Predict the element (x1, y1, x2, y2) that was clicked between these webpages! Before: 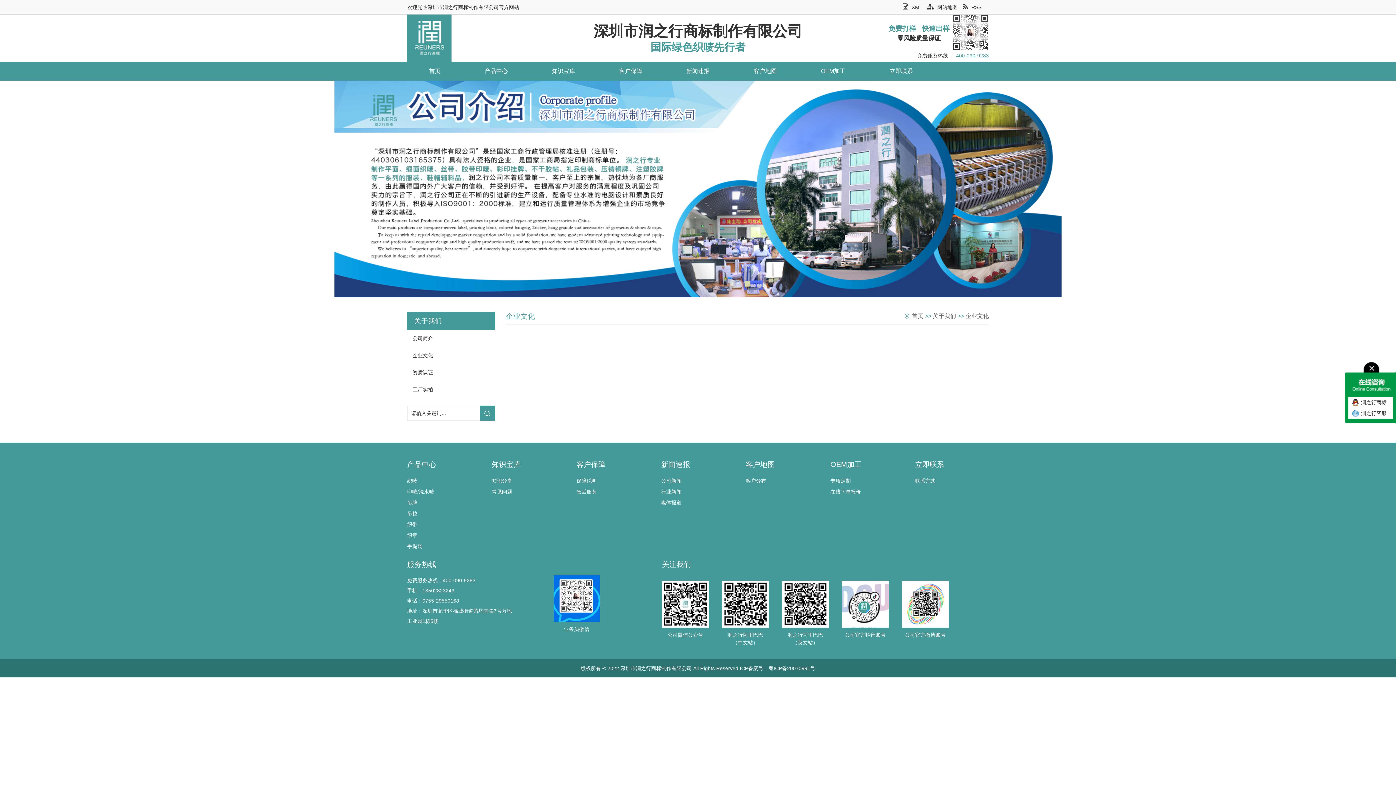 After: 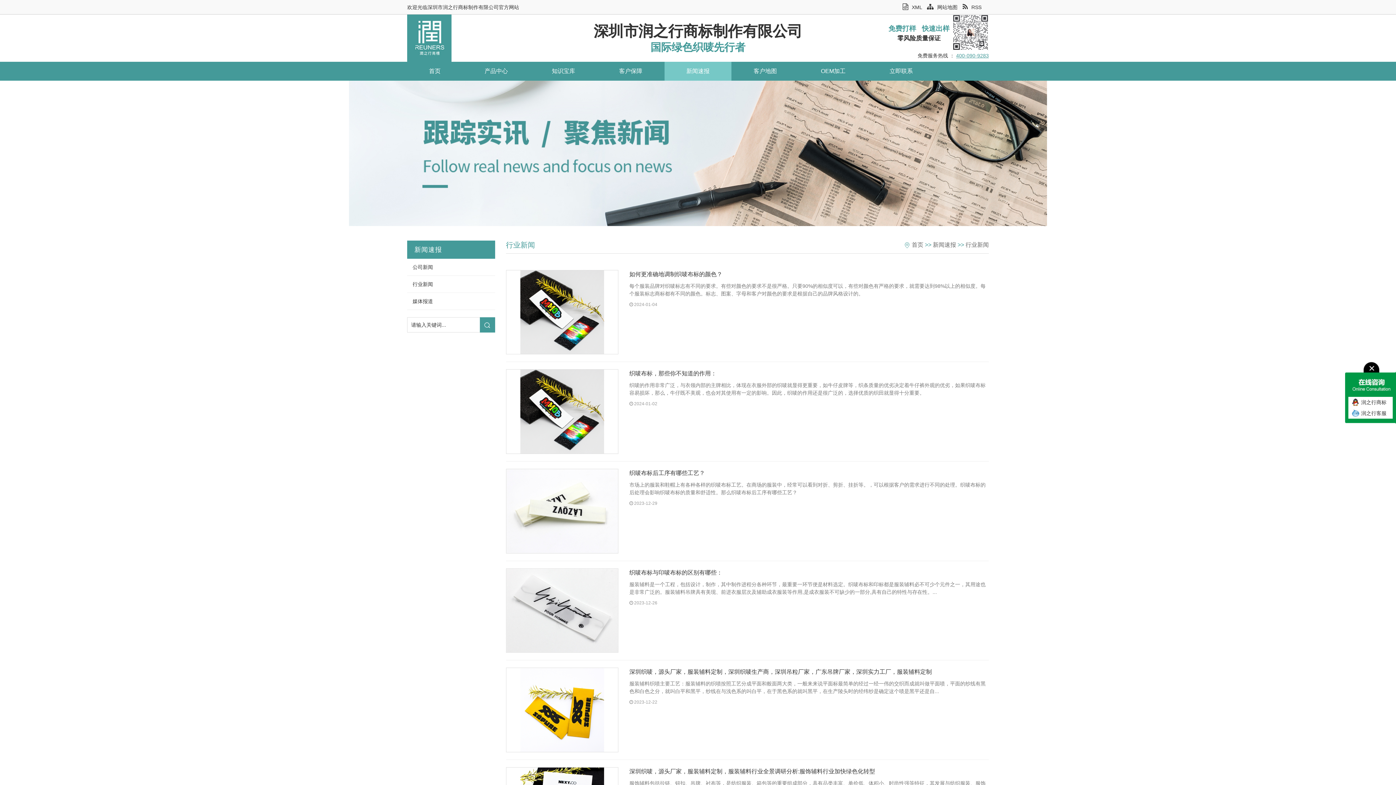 Action: label: 行业新闻 bbox: (661, 489, 681, 494)